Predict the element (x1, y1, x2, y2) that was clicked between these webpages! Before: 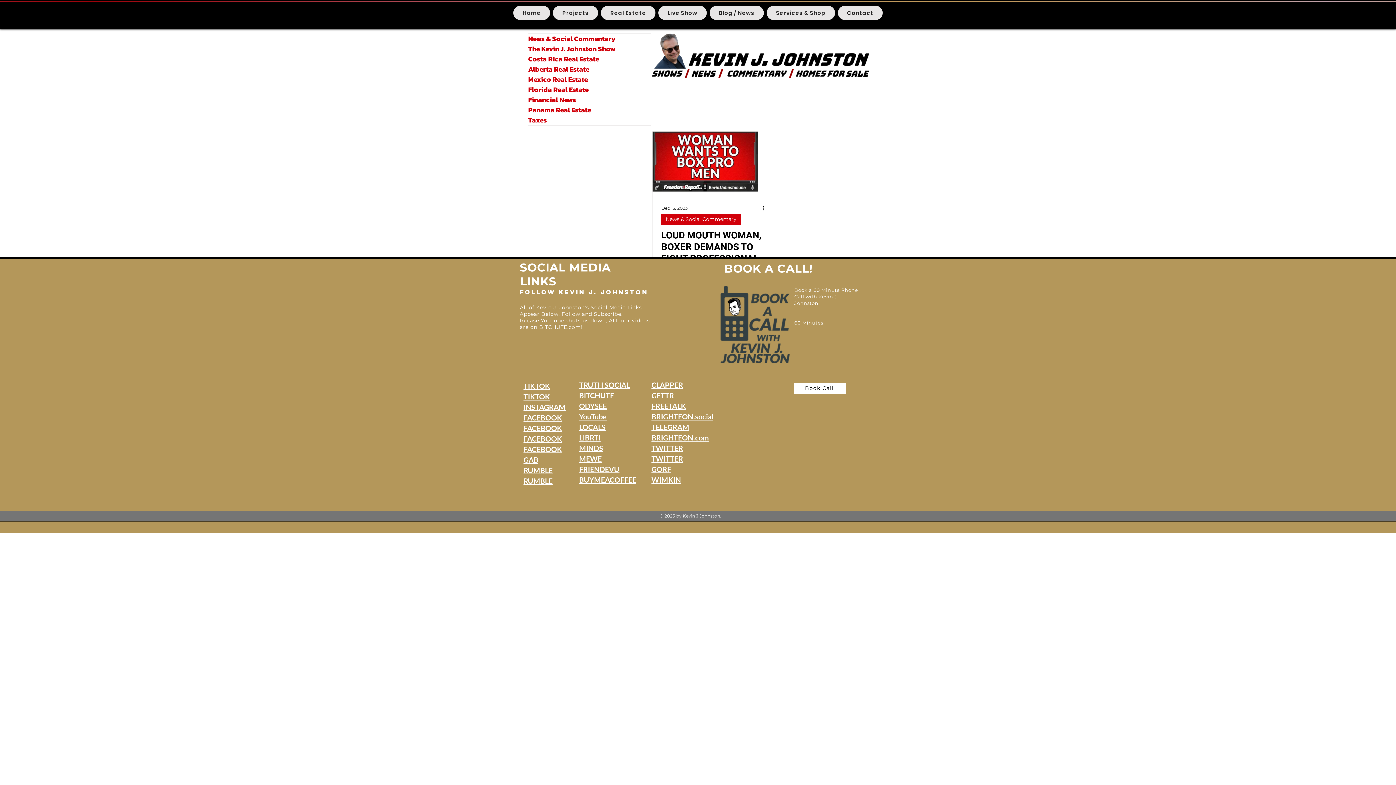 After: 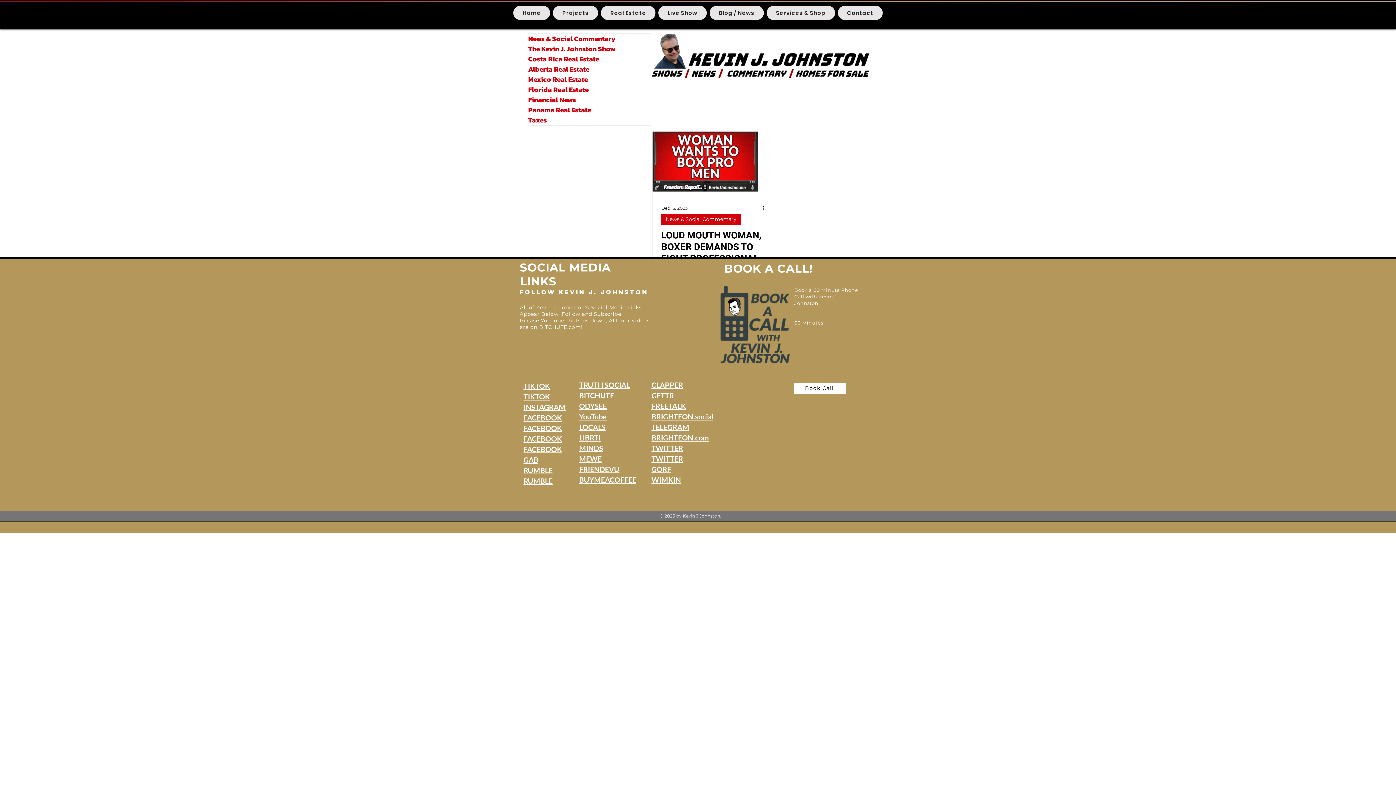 Action: label: GAB bbox: (523, 455, 538, 464)